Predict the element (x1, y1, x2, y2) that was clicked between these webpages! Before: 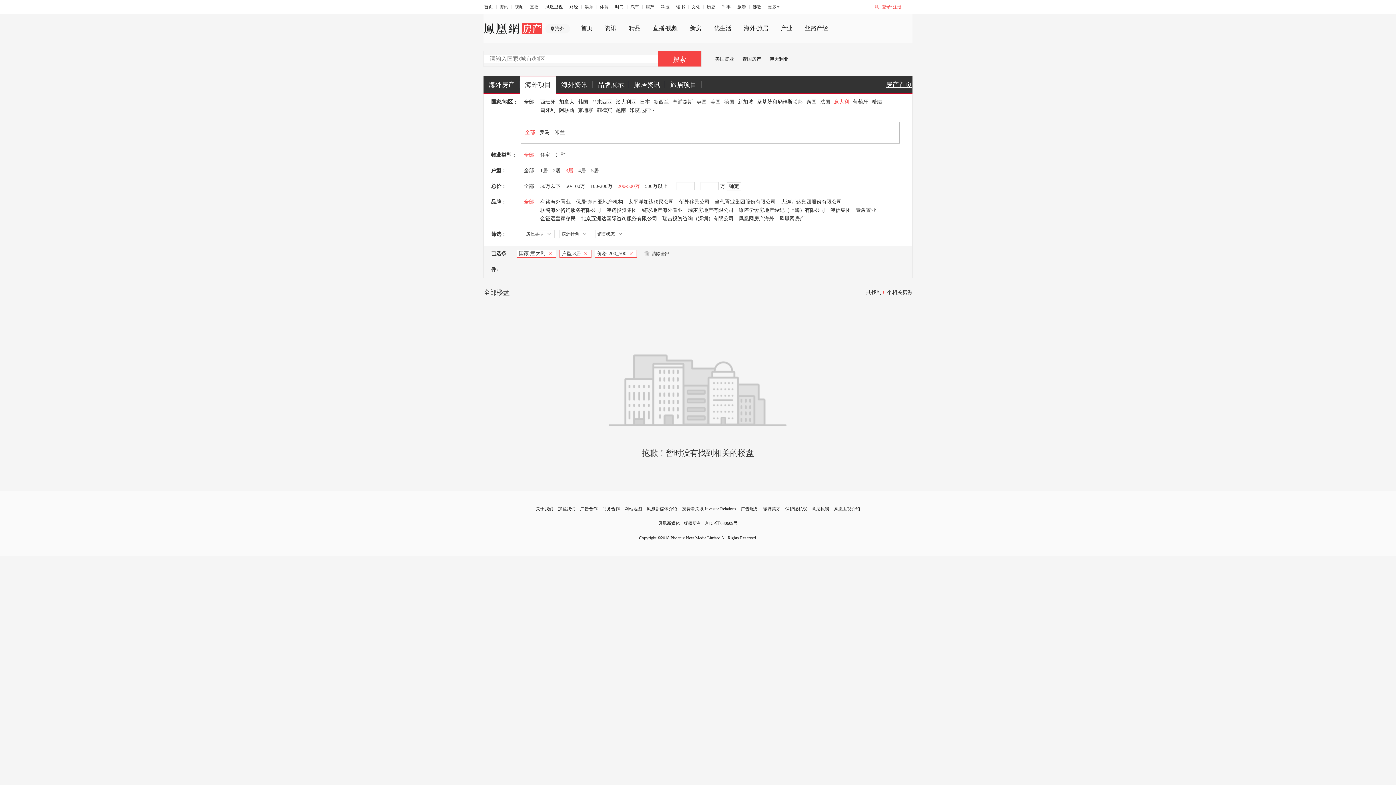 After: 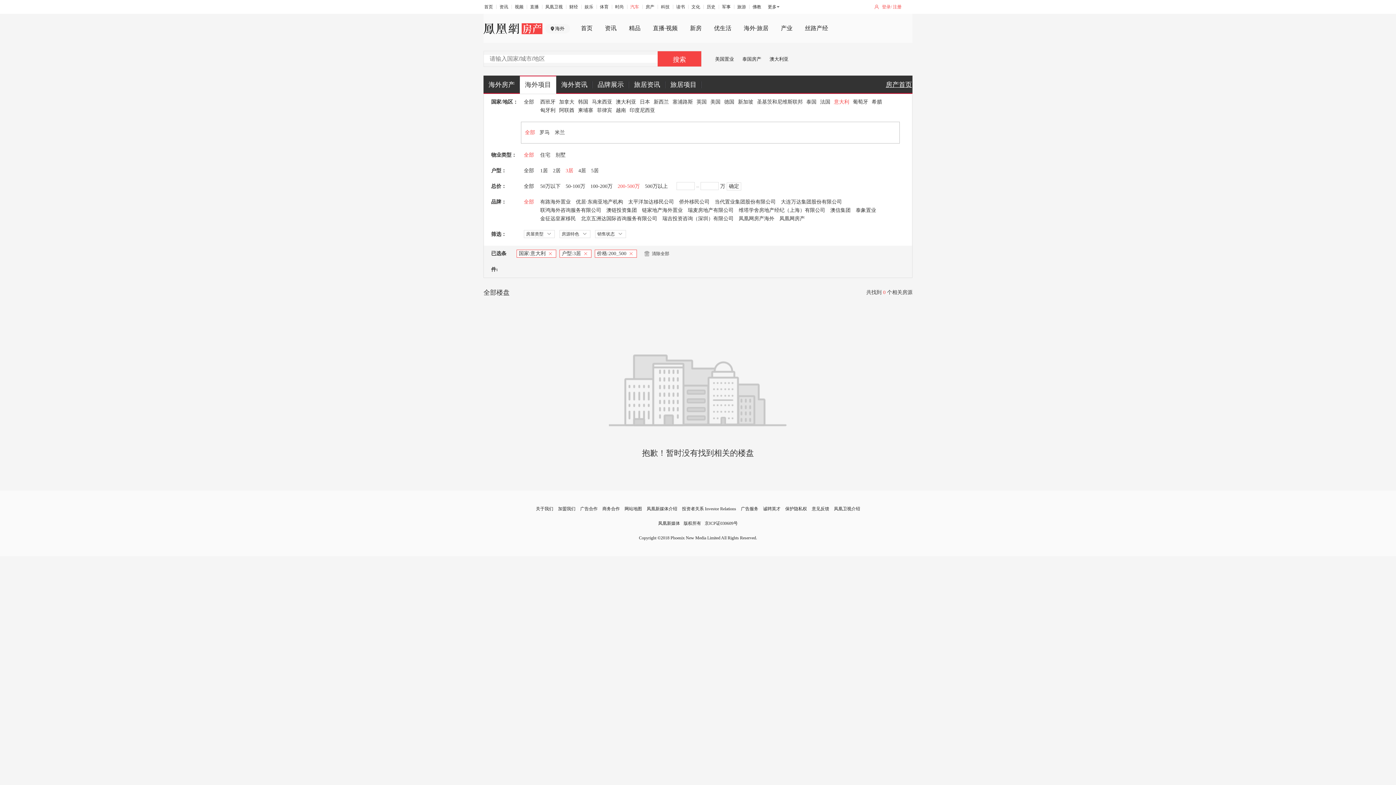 Action: label: 汽车 bbox: (630, 4, 639, 9)